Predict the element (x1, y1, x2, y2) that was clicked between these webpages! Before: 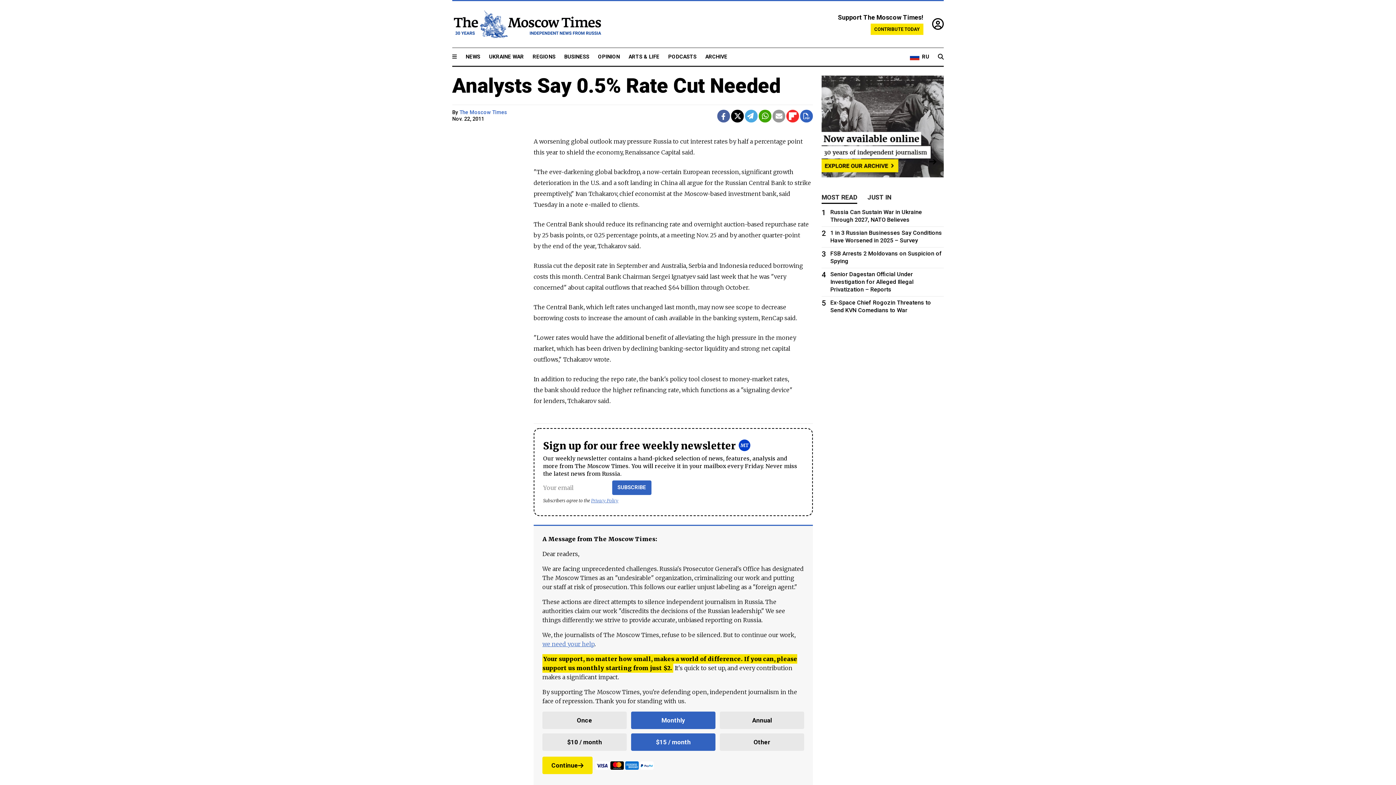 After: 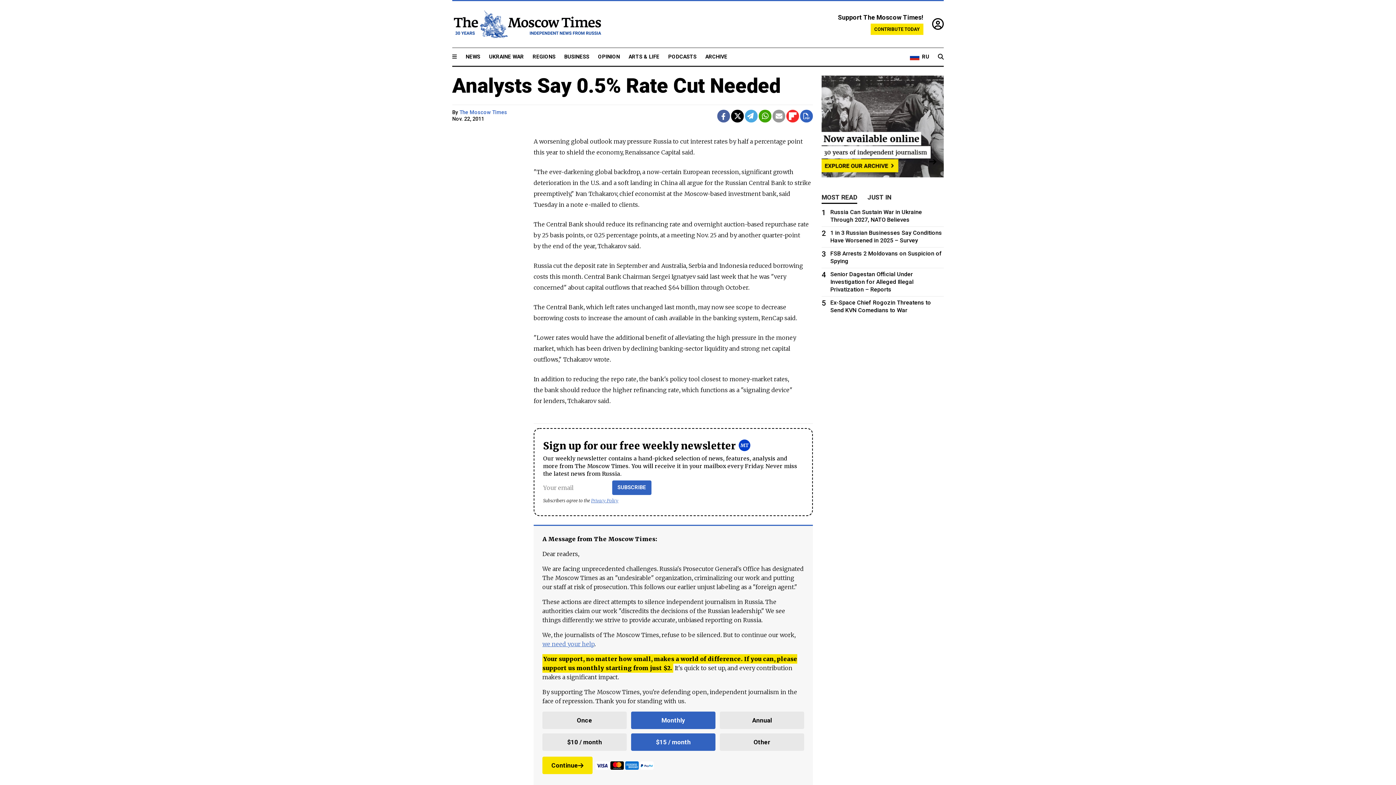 Action: bbox: (731, 109, 744, 122)